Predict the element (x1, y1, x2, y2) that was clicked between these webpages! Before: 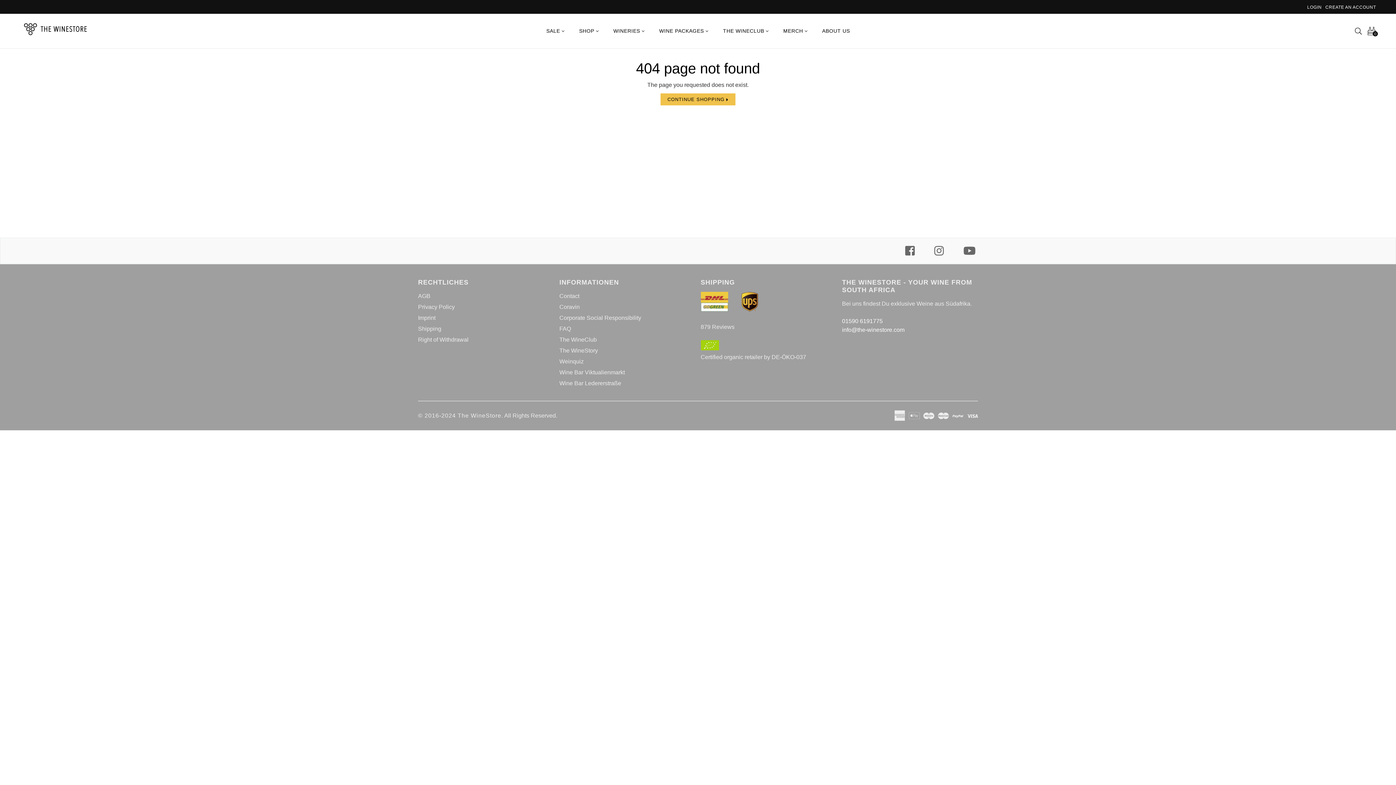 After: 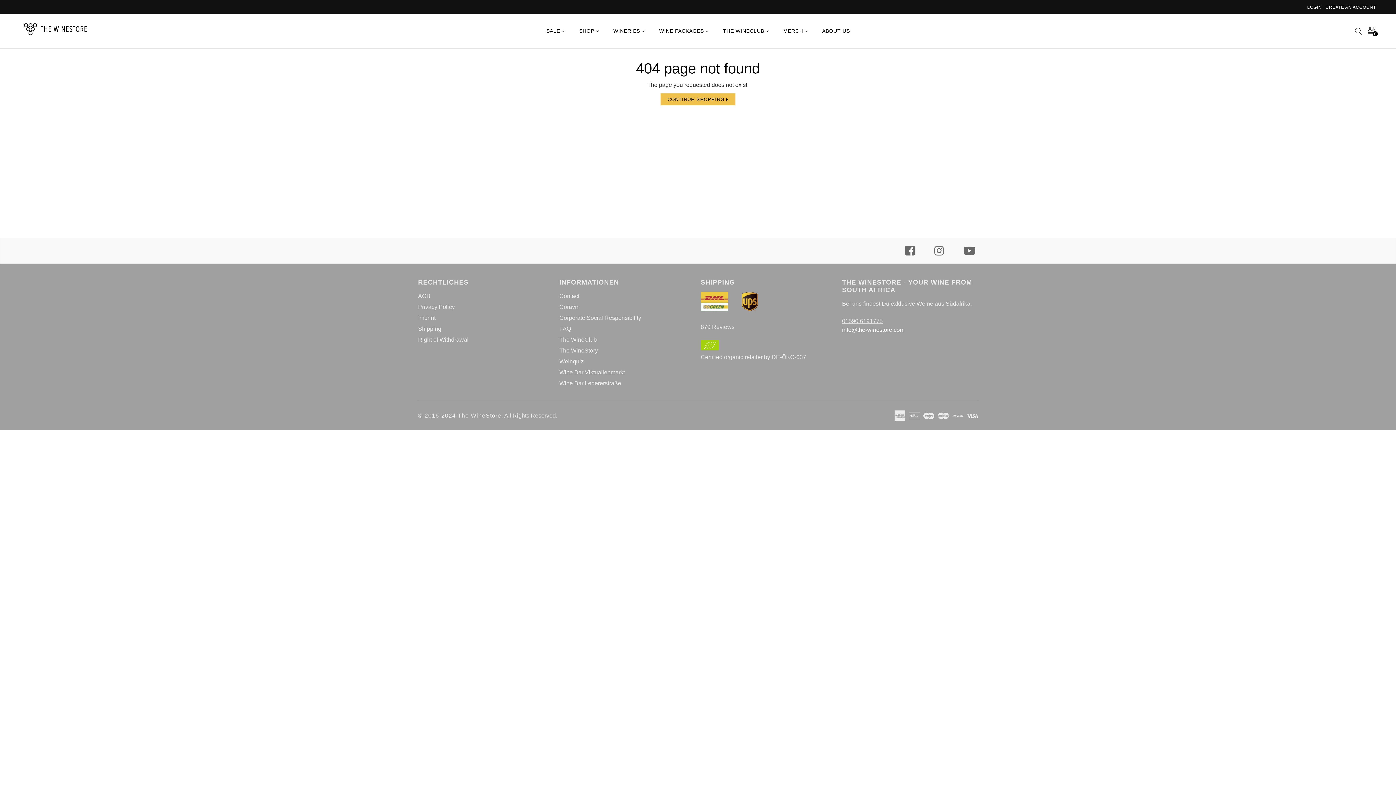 Action: bbox: (842, 318, 883, 324) label: 01590 6191775